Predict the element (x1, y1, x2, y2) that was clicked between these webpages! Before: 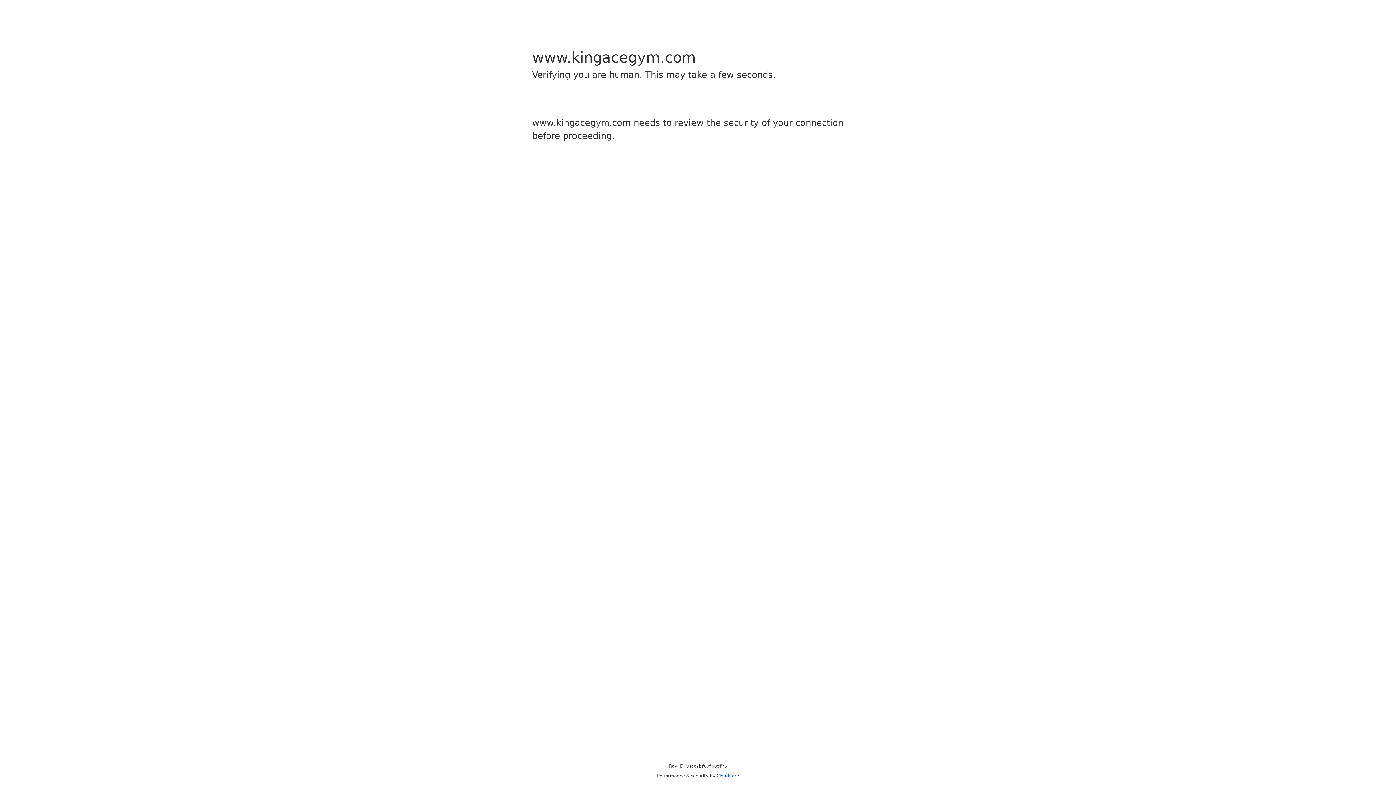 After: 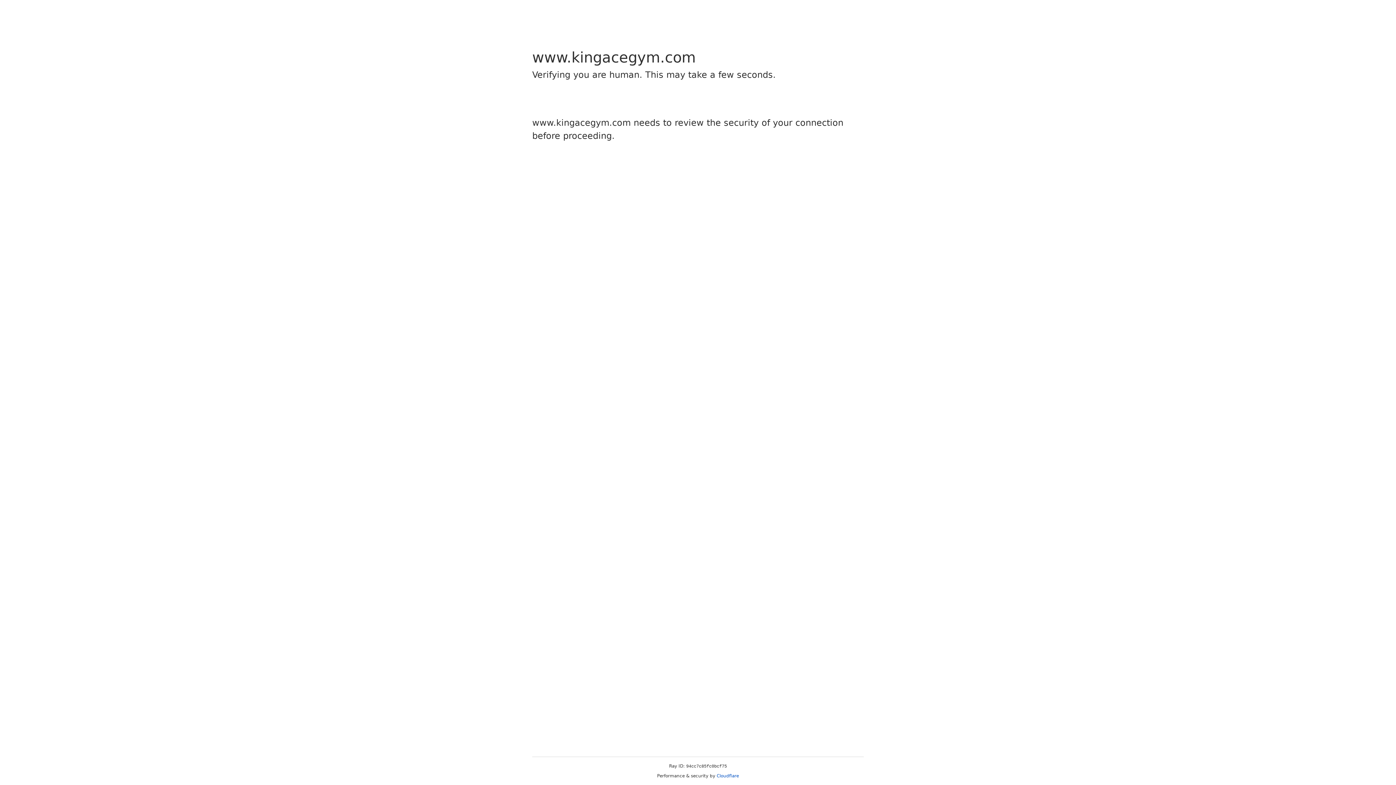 Action: label: Cloudflare bbox: (716, 773, 739, 778)